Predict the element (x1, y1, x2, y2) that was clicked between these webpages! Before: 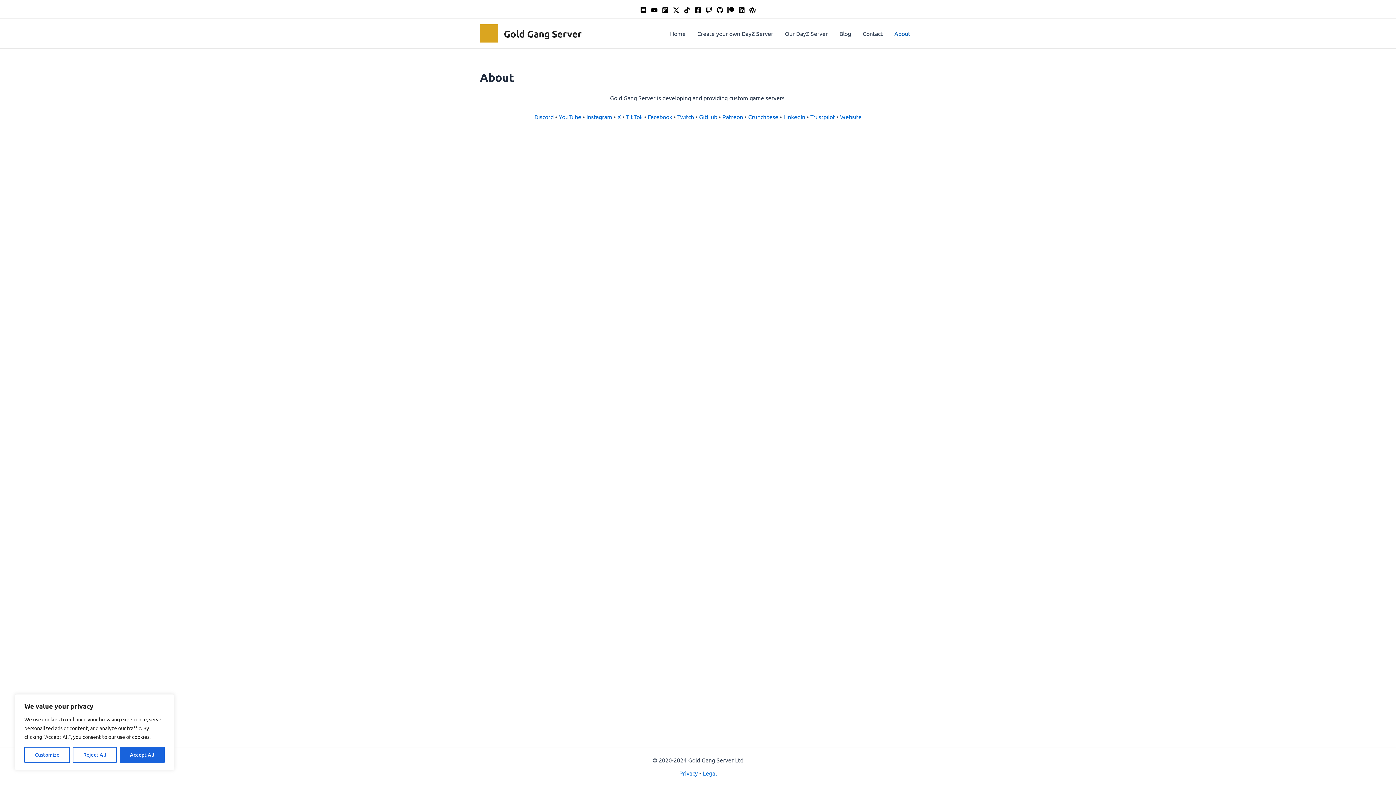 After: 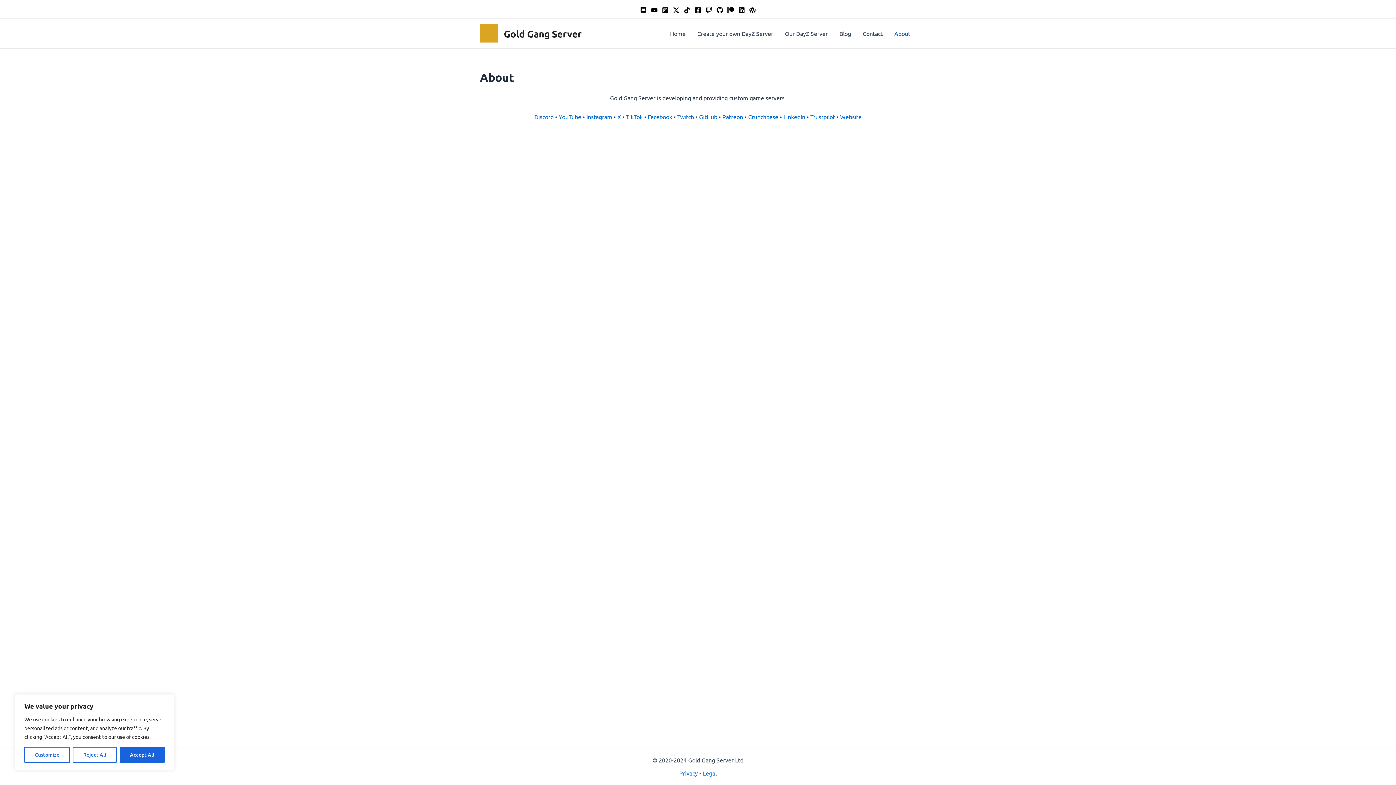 Action: bbox: (749, 6, 756, 13) label: WordPress